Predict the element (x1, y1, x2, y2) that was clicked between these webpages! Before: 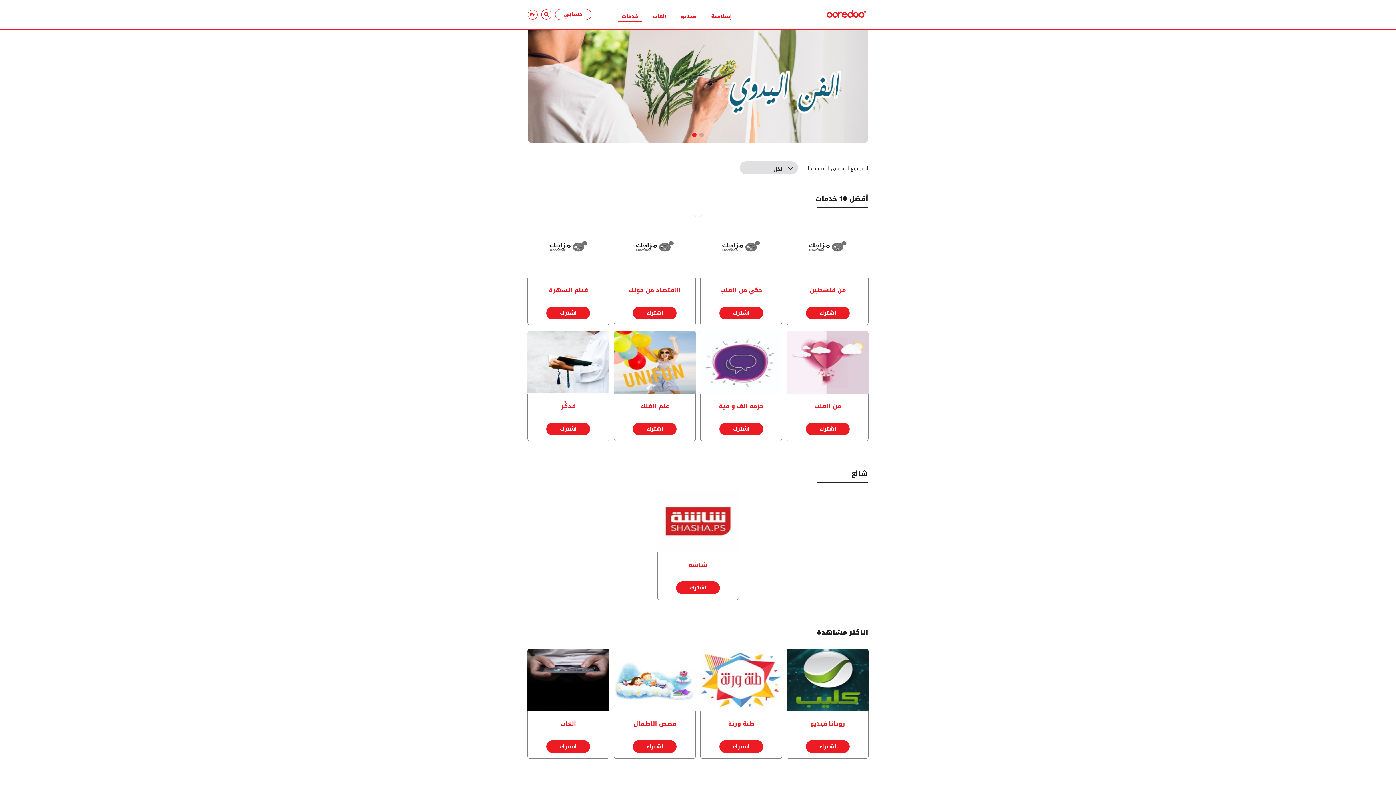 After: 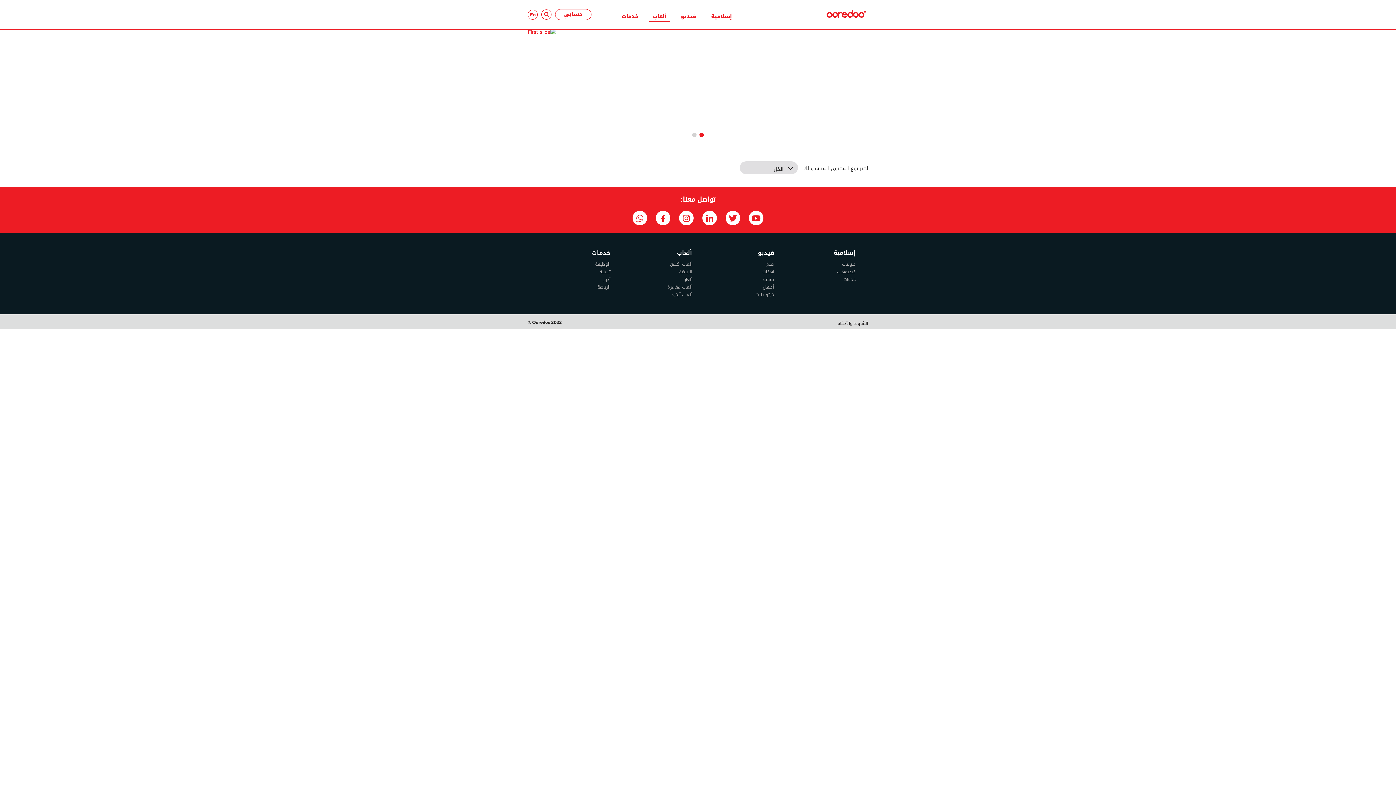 Action: label: ألعاب bbox: (649, 7, 670, 21)